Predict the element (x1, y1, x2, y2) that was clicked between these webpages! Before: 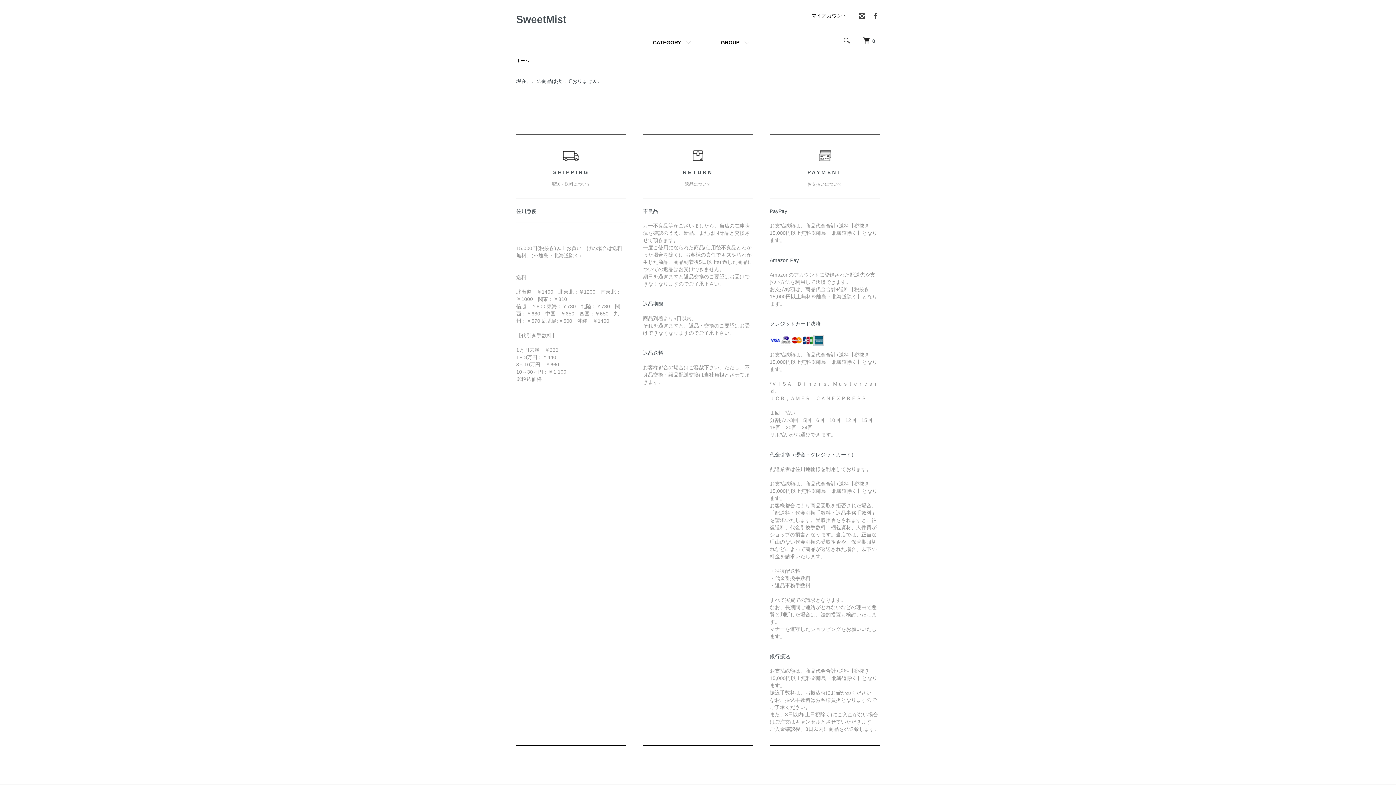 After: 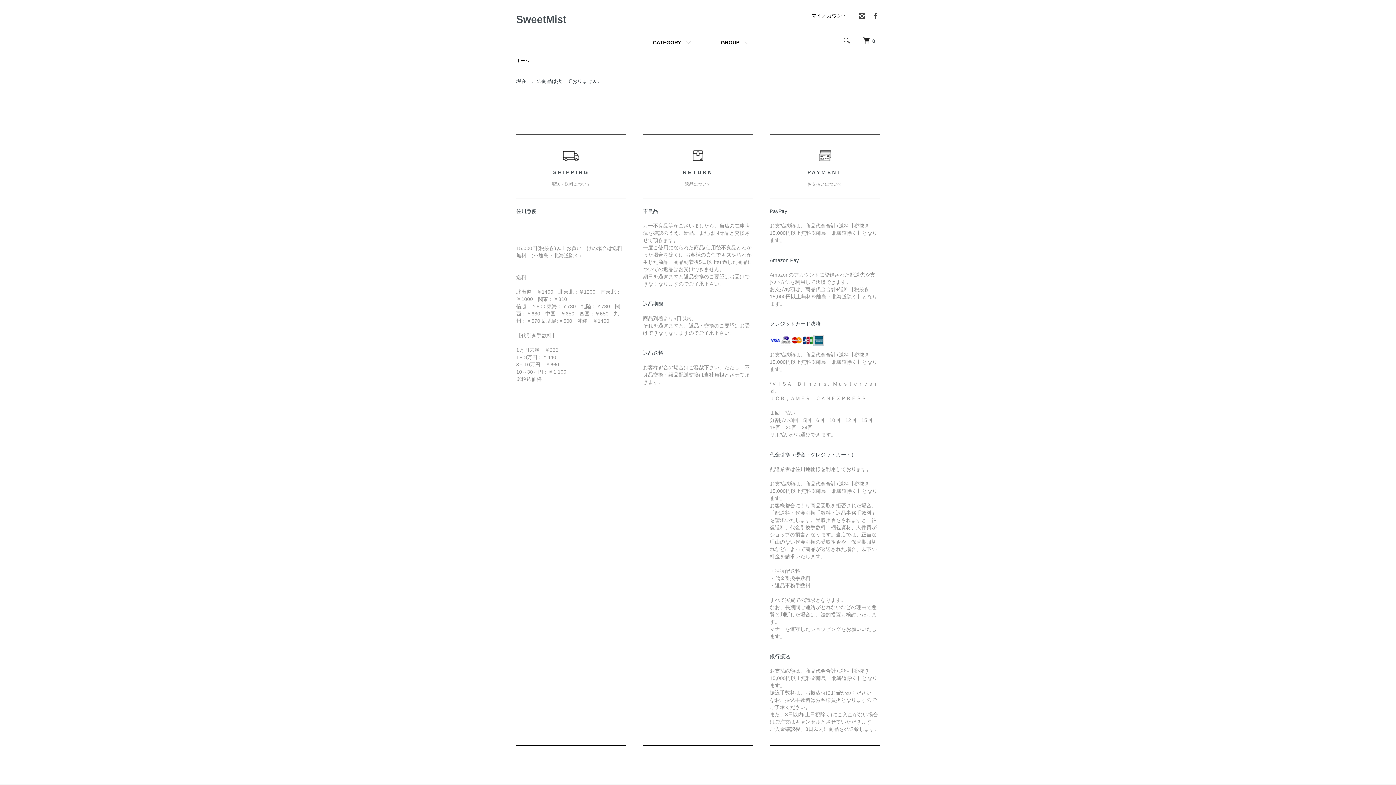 Action: bbox: (858, 15, 866, 21)